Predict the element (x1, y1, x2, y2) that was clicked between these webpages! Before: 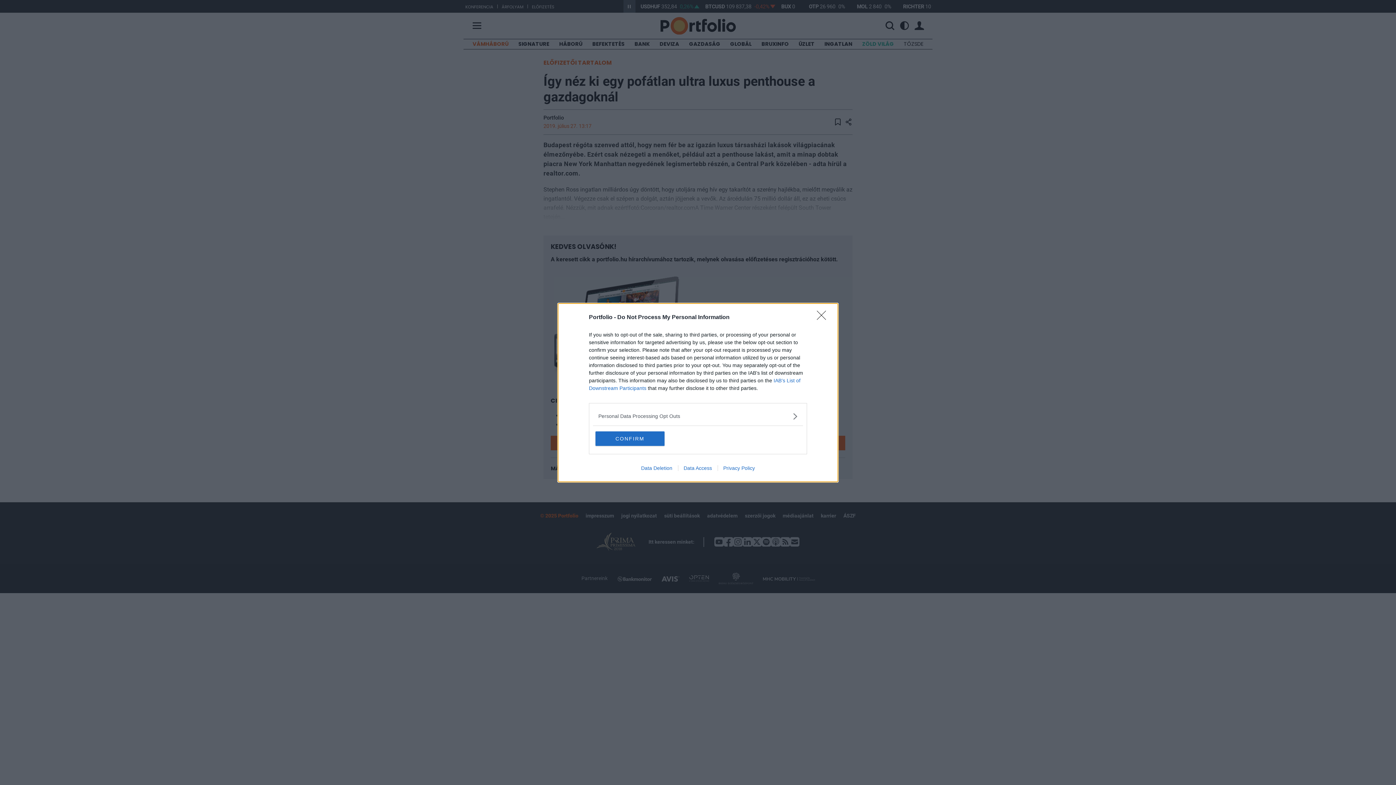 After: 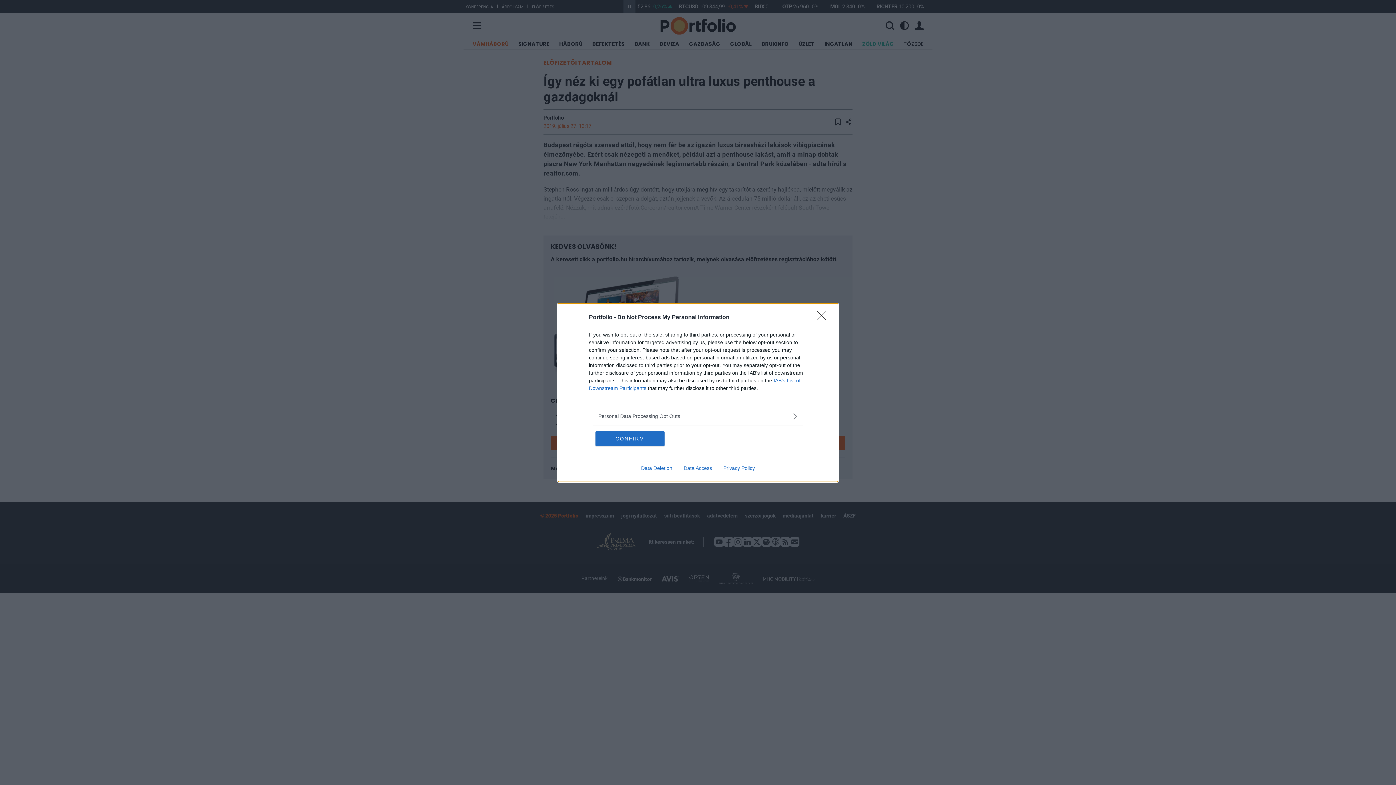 Action: label: Data Deletion bbox: (635, 465, 678, 471)